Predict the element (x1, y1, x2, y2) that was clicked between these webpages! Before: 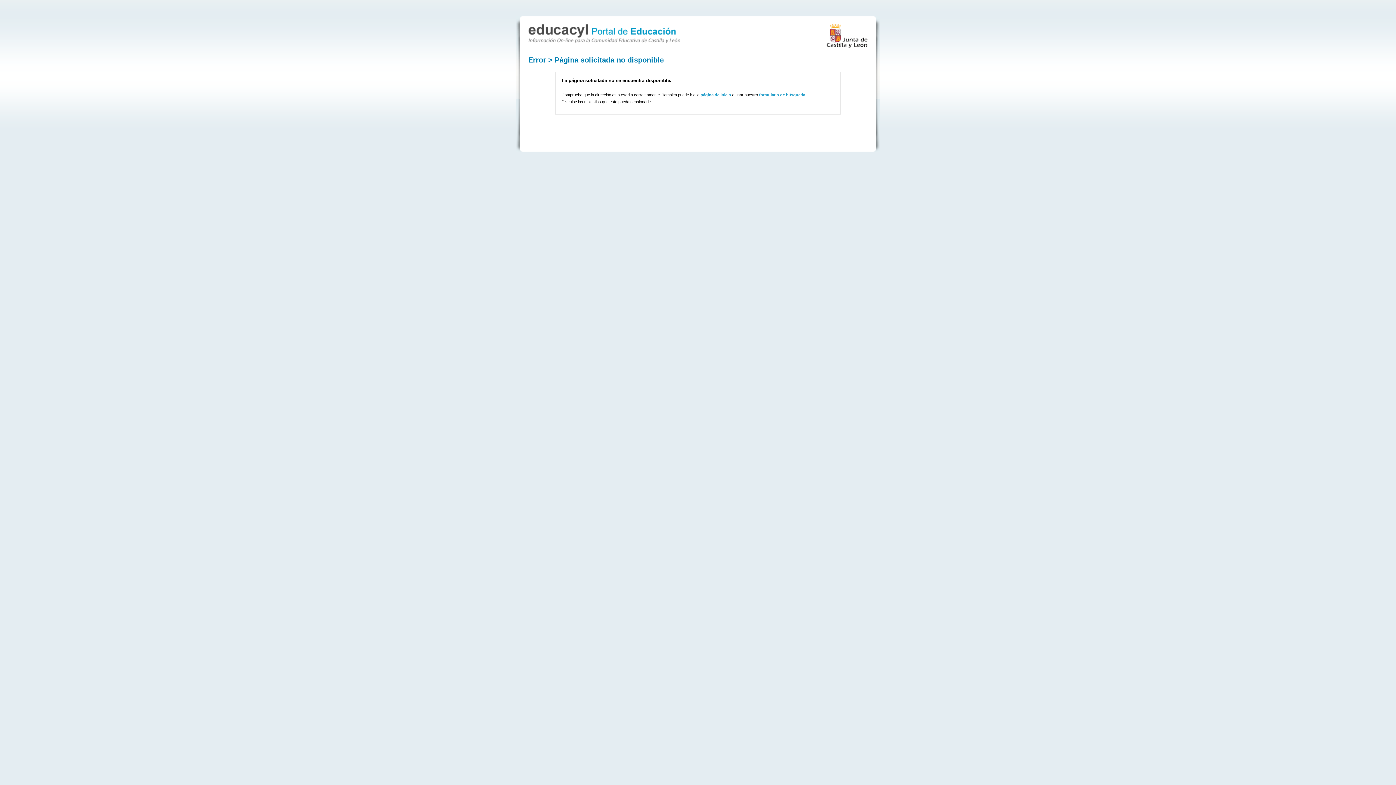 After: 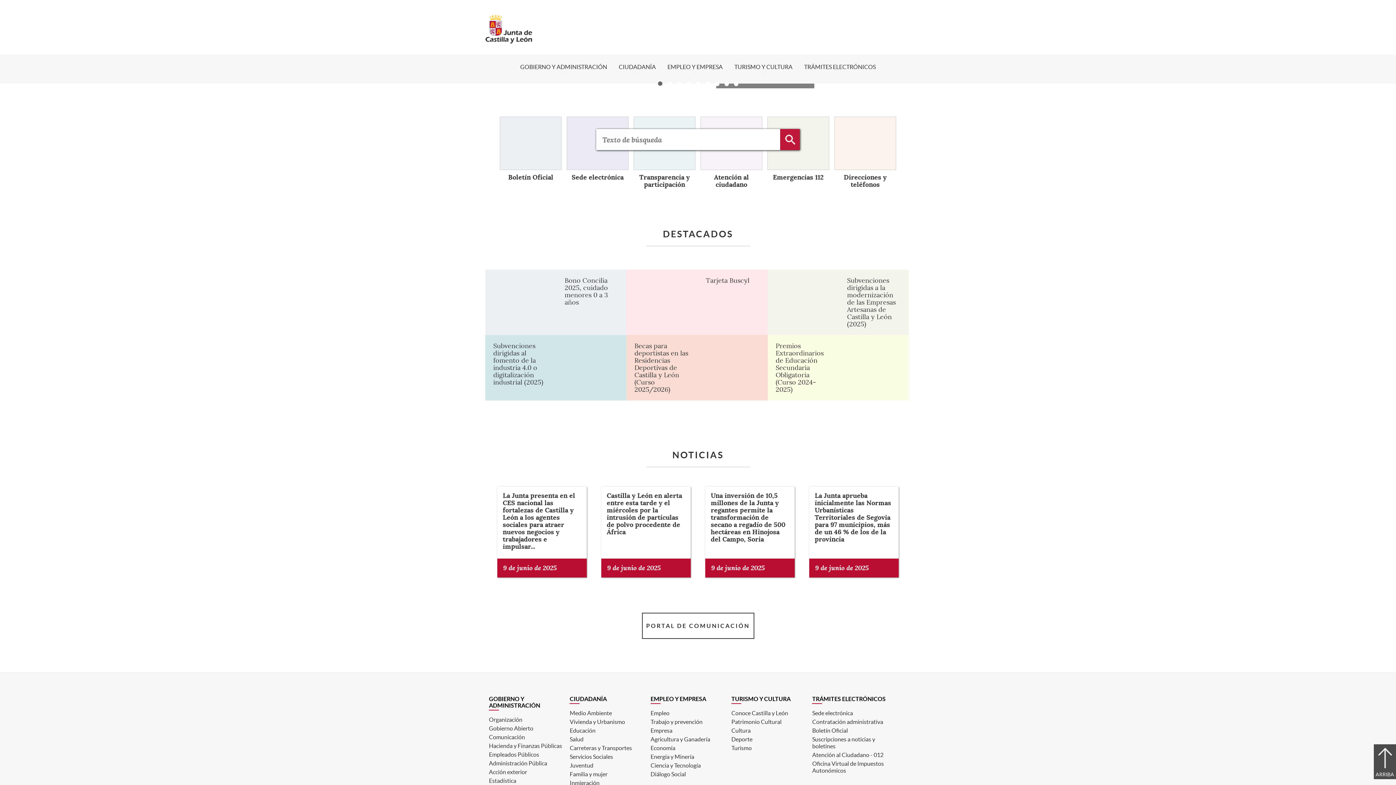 Action: bbox: (826, 23, 868, 48)